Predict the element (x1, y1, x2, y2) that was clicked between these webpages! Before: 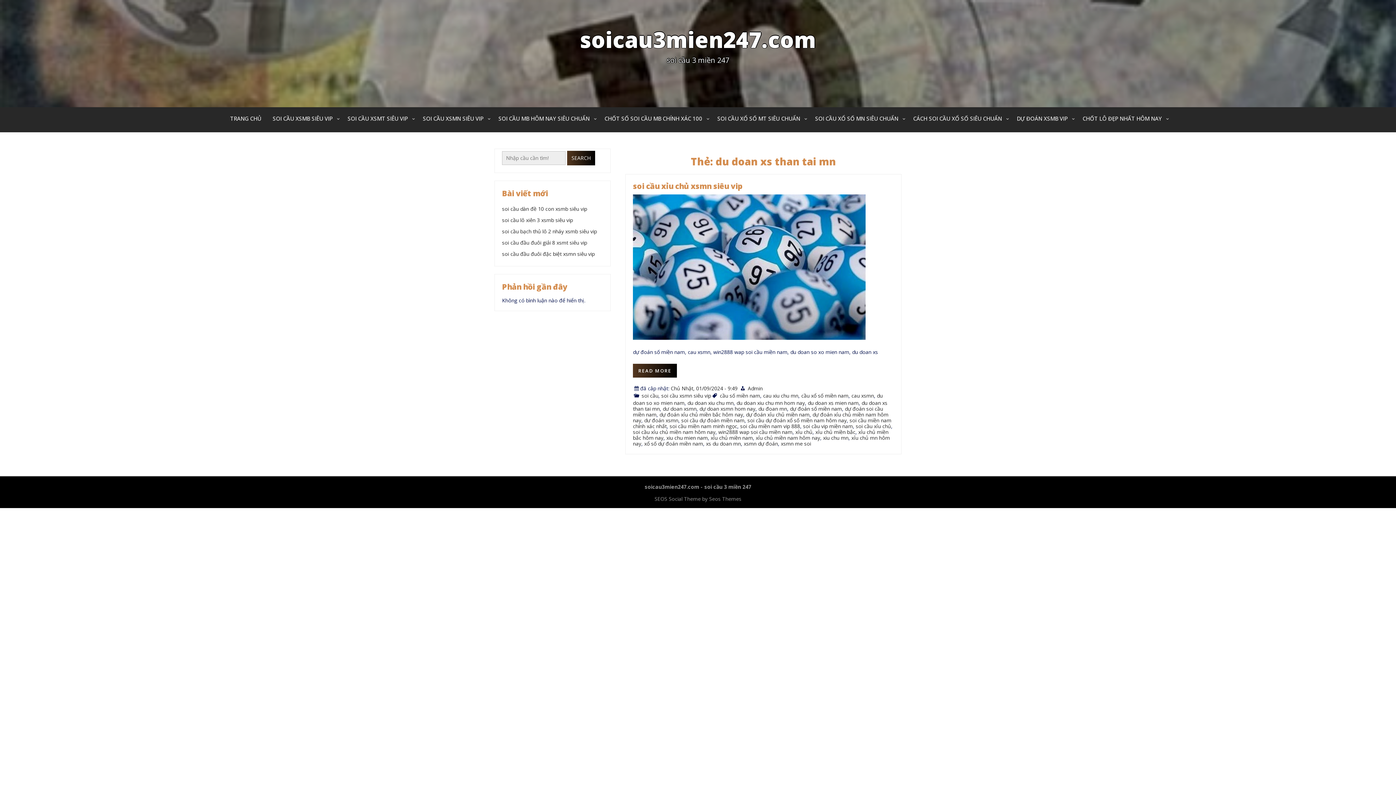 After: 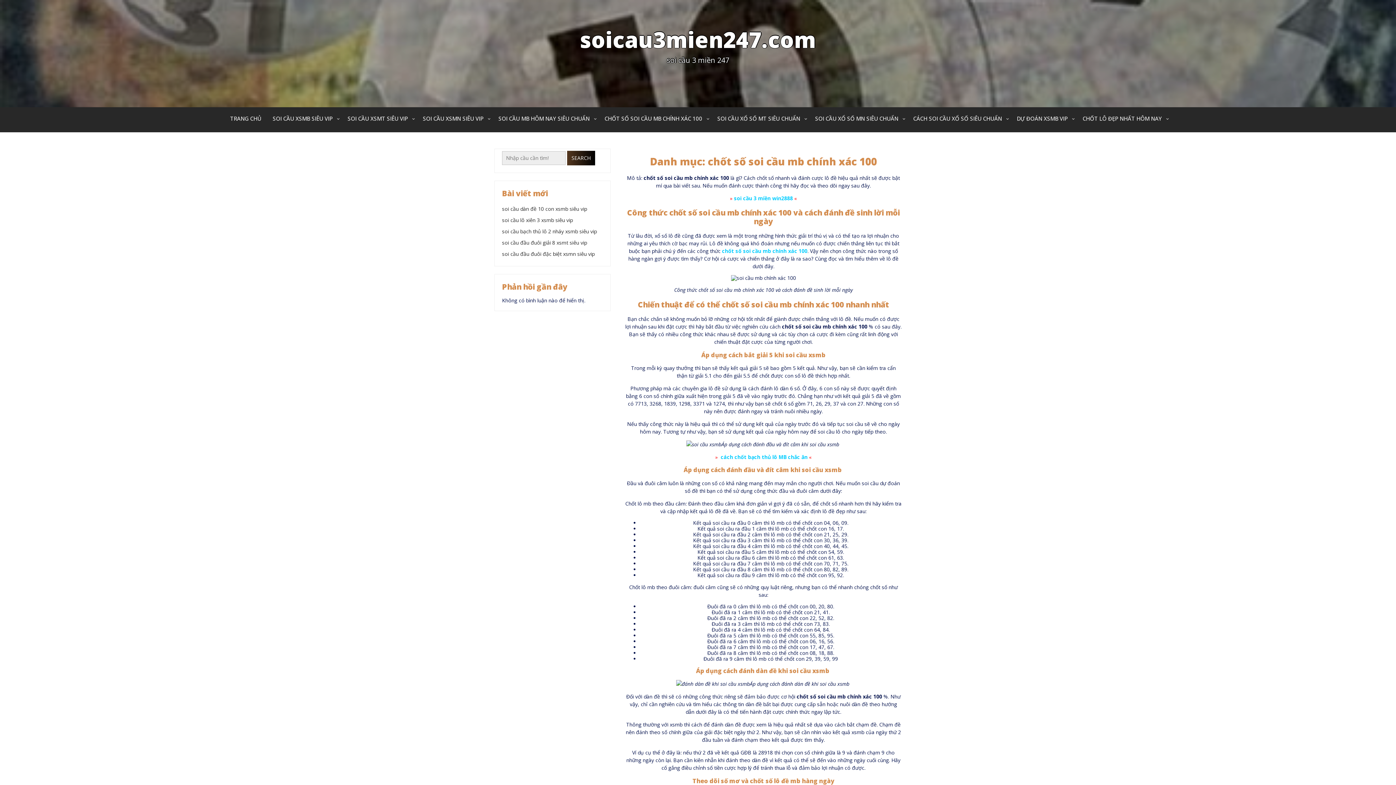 Action: bbox: (599, 107, 712, 130) label: CHỐT SỐ SOI CẦU MB CHÍNH XÁC 100